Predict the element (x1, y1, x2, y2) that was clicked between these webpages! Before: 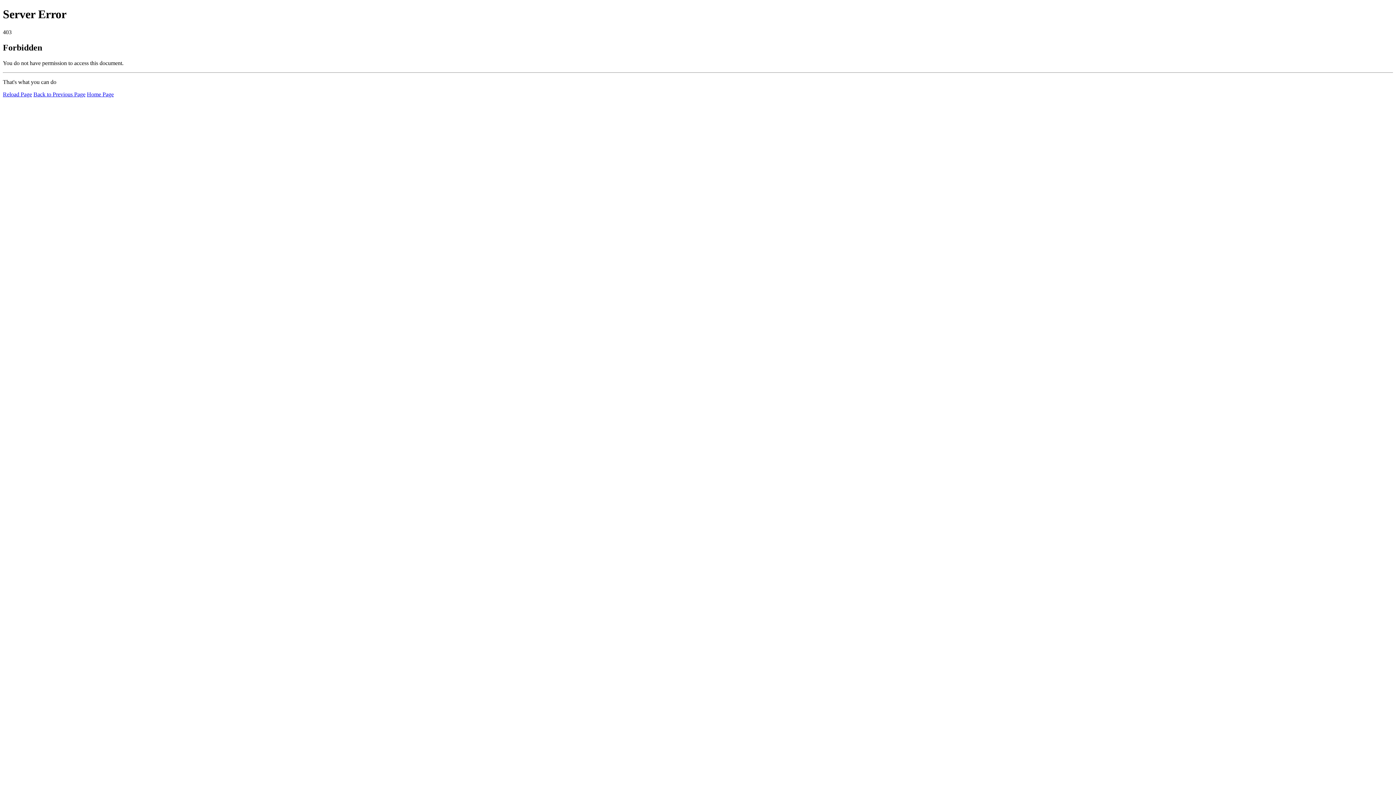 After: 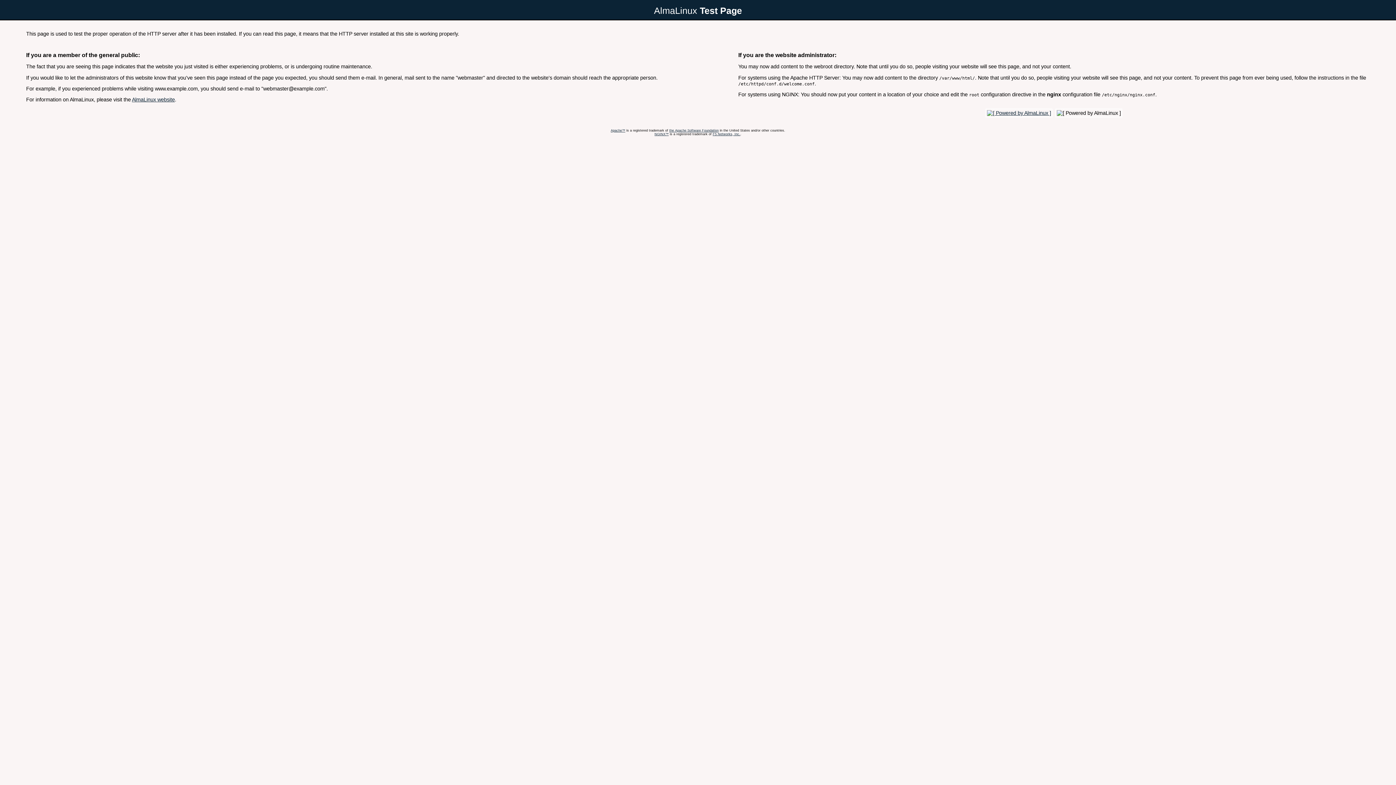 Action: label: Home Page bbox: (86, 91, 113, 97)